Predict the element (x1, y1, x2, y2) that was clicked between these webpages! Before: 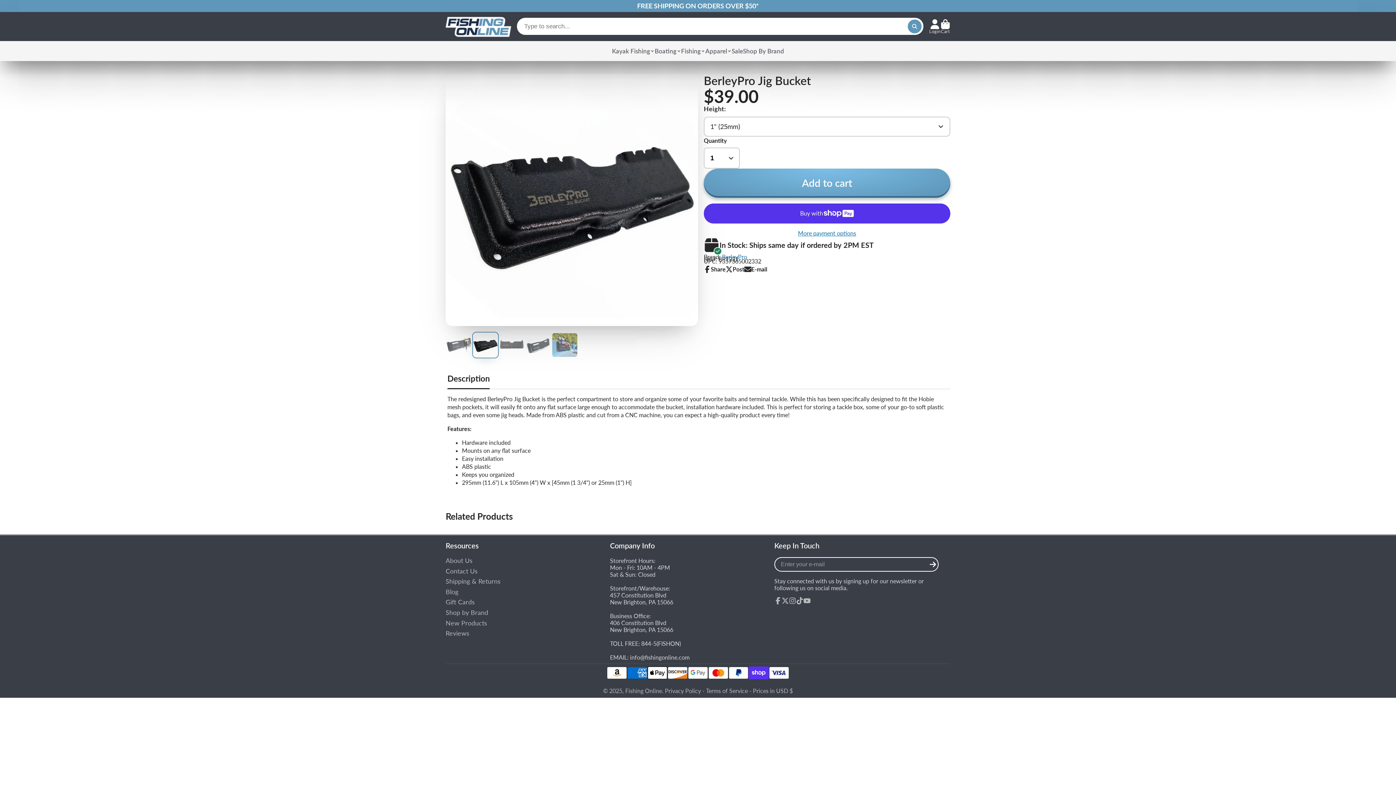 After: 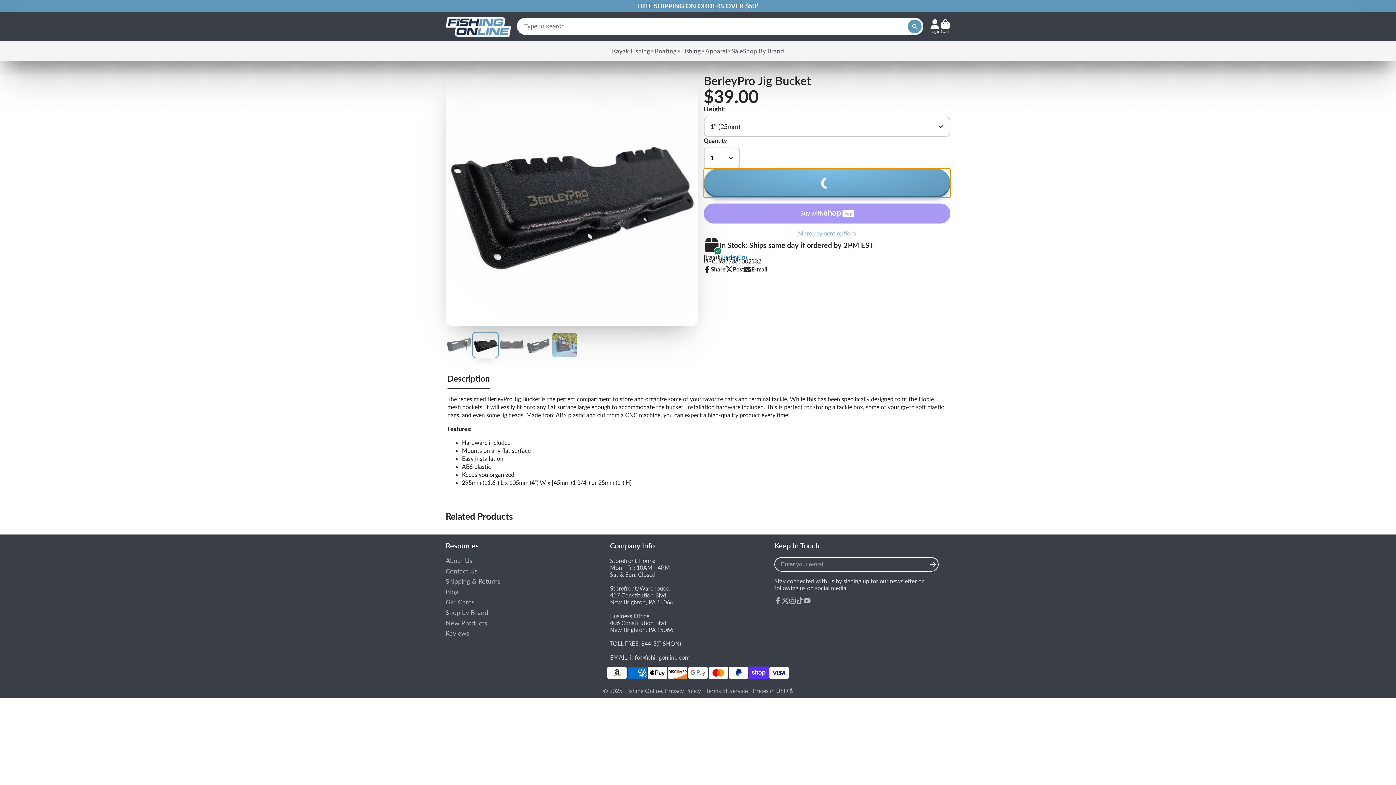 Action: label: Add to cart bbox: (704, 168, 950, 197)